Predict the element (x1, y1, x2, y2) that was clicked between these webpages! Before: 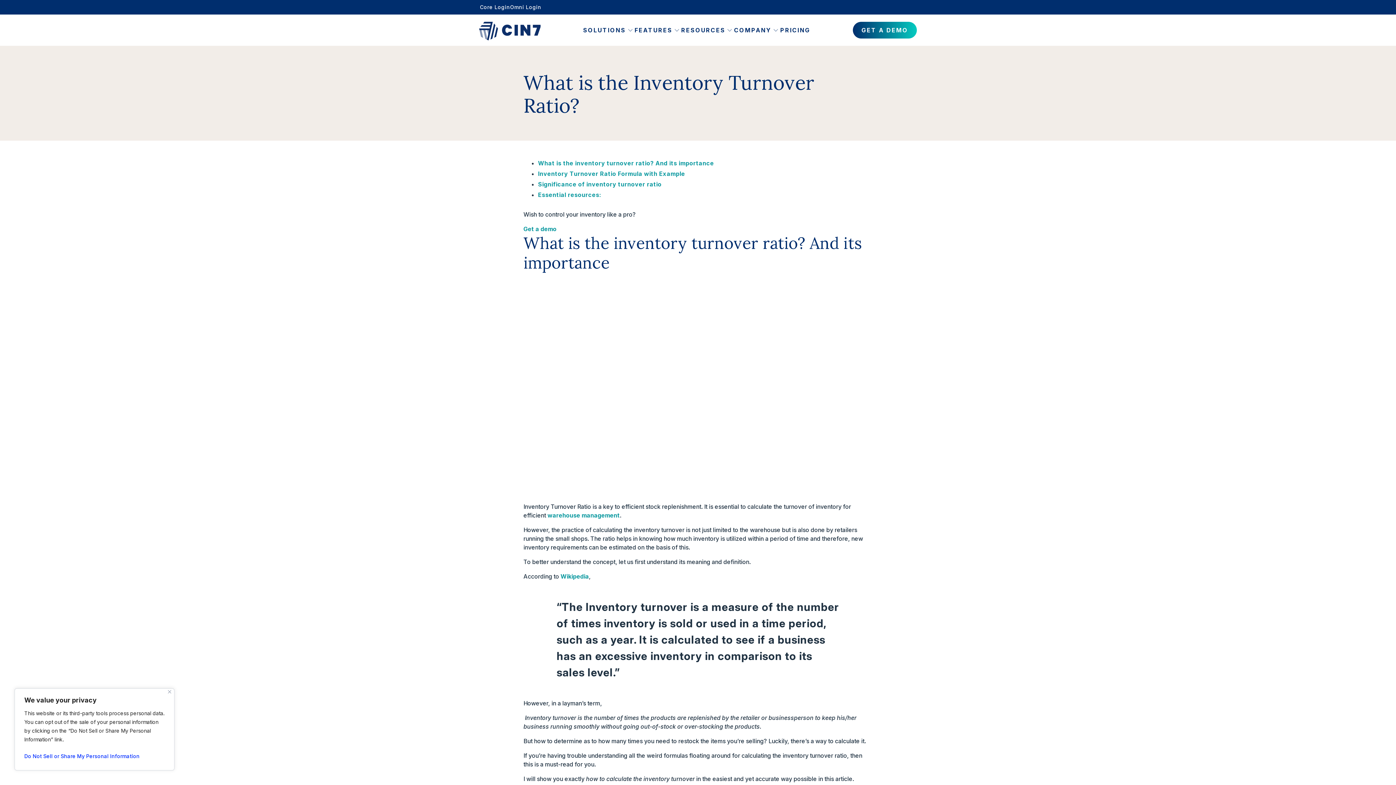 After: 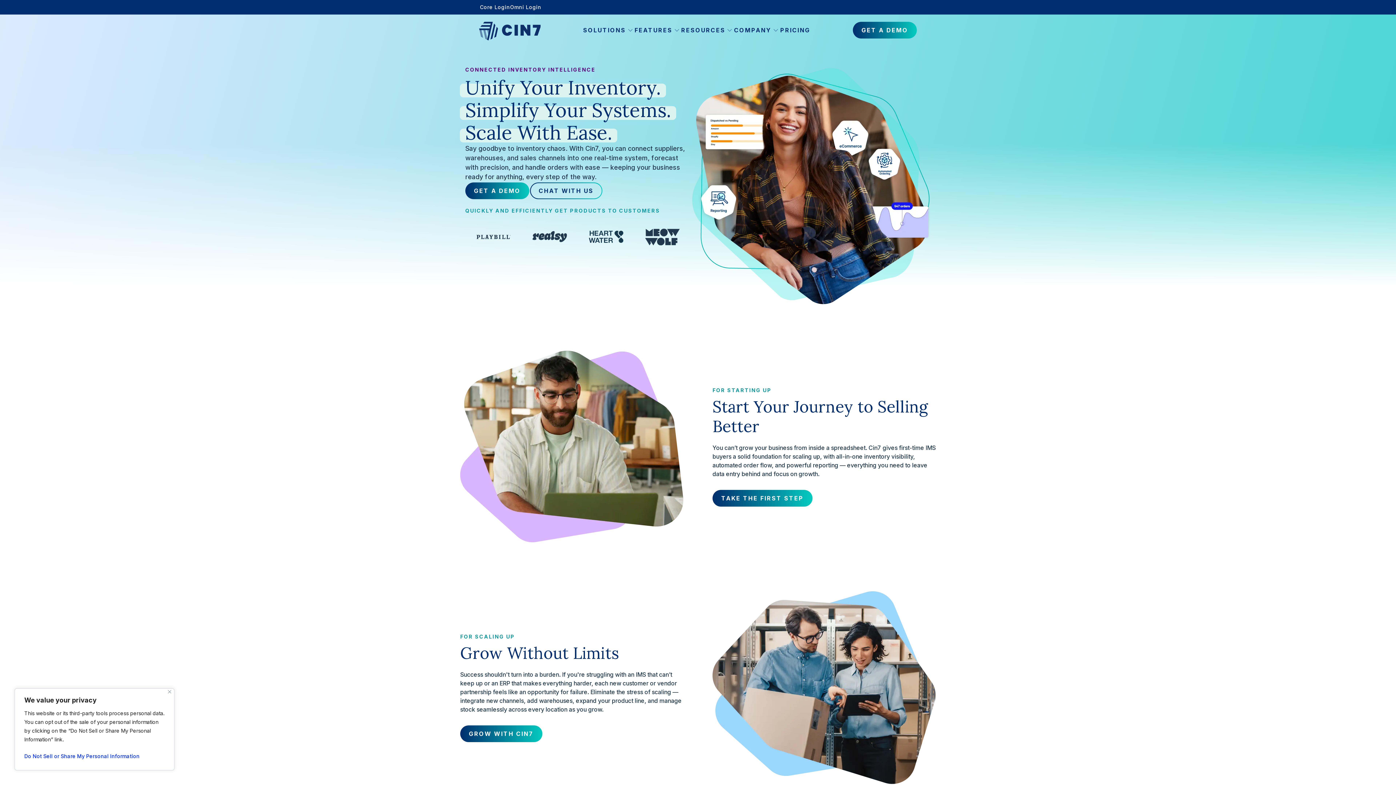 Action: bbox: (479, 21, 540, 40)